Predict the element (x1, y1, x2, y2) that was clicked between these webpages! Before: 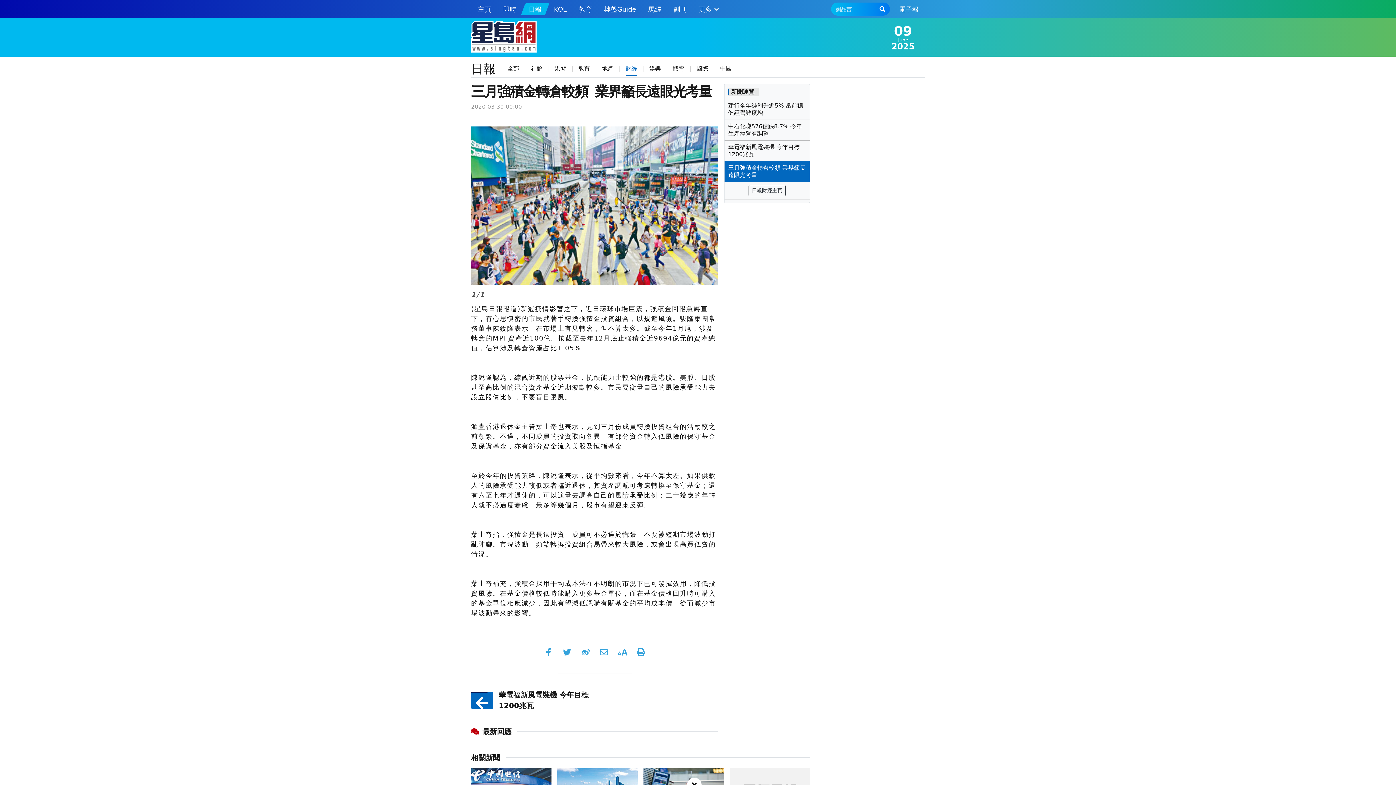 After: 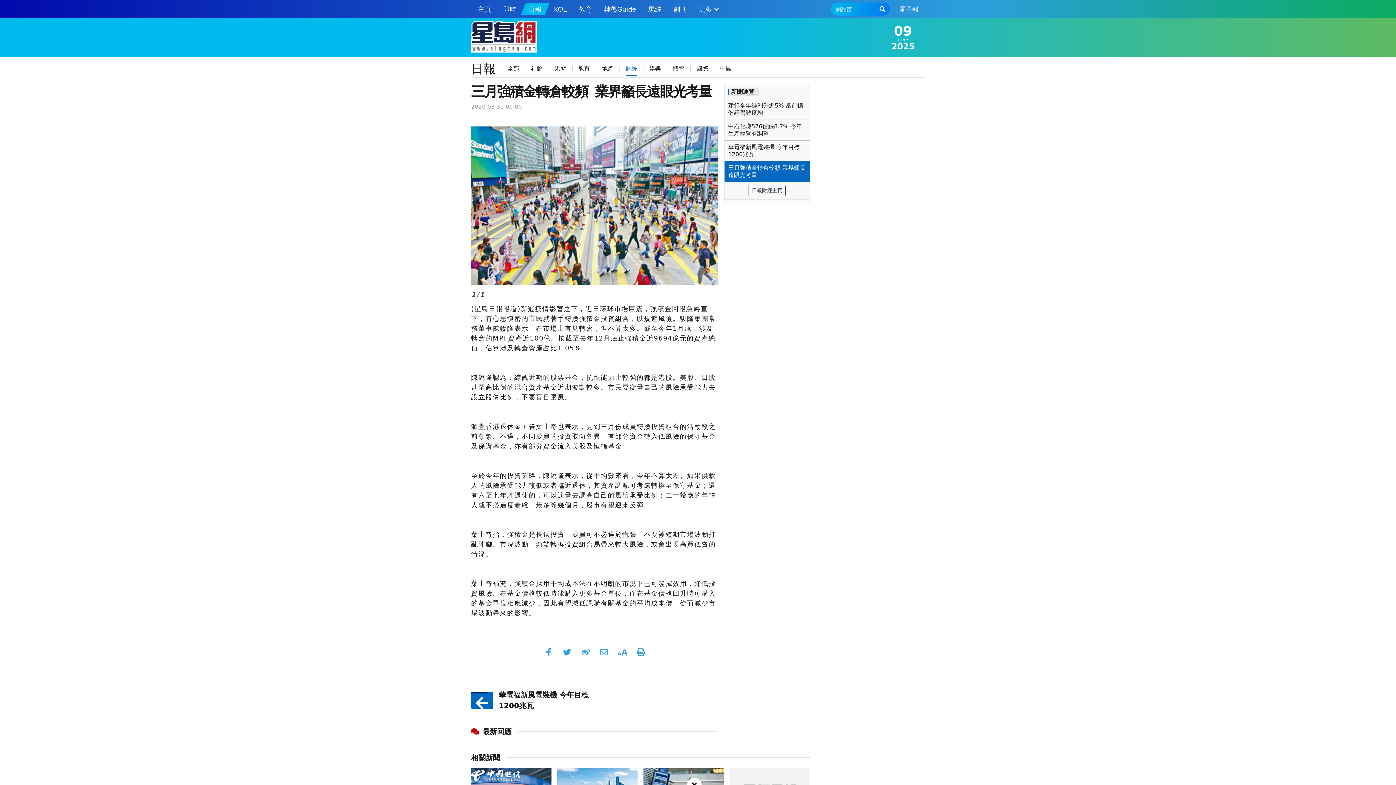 Action: bbox: (596, 645, 611, 660)